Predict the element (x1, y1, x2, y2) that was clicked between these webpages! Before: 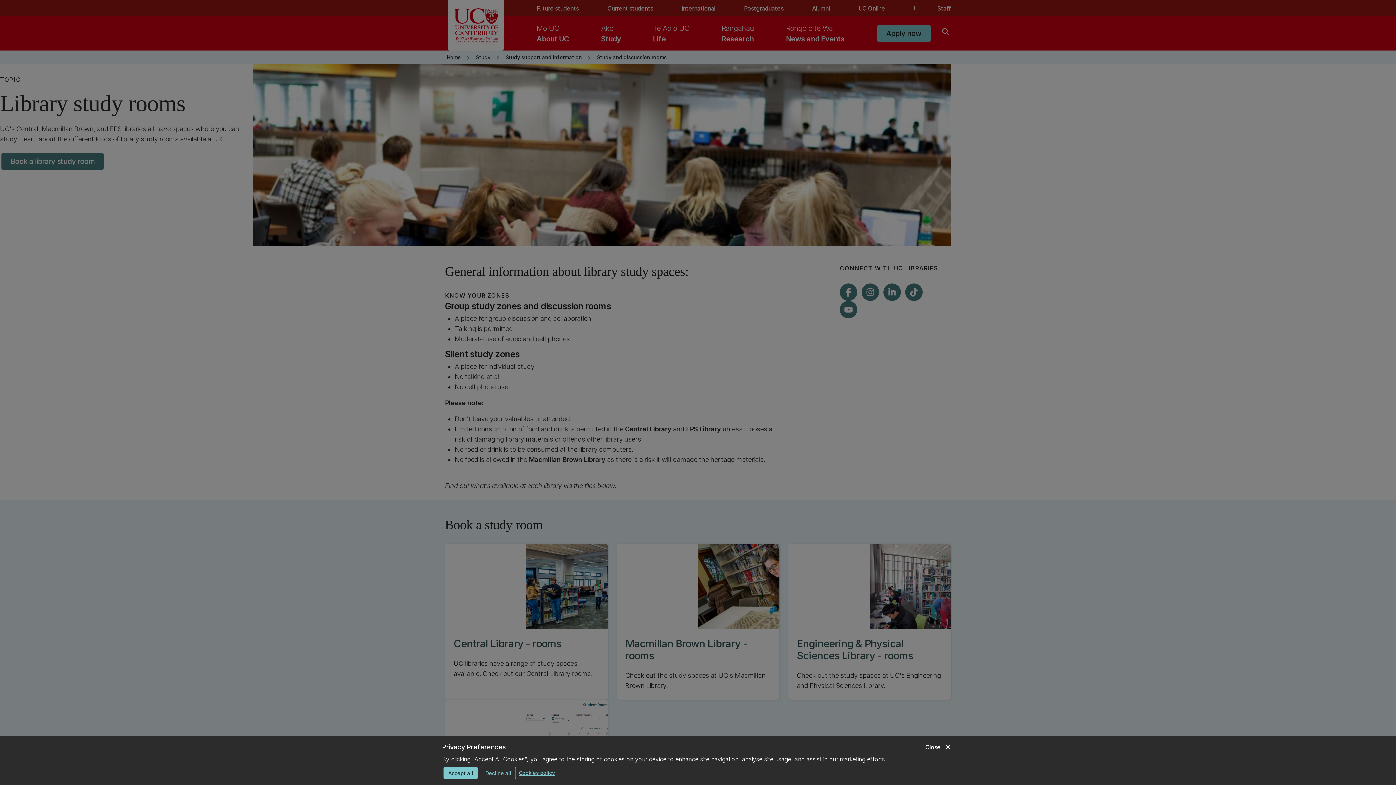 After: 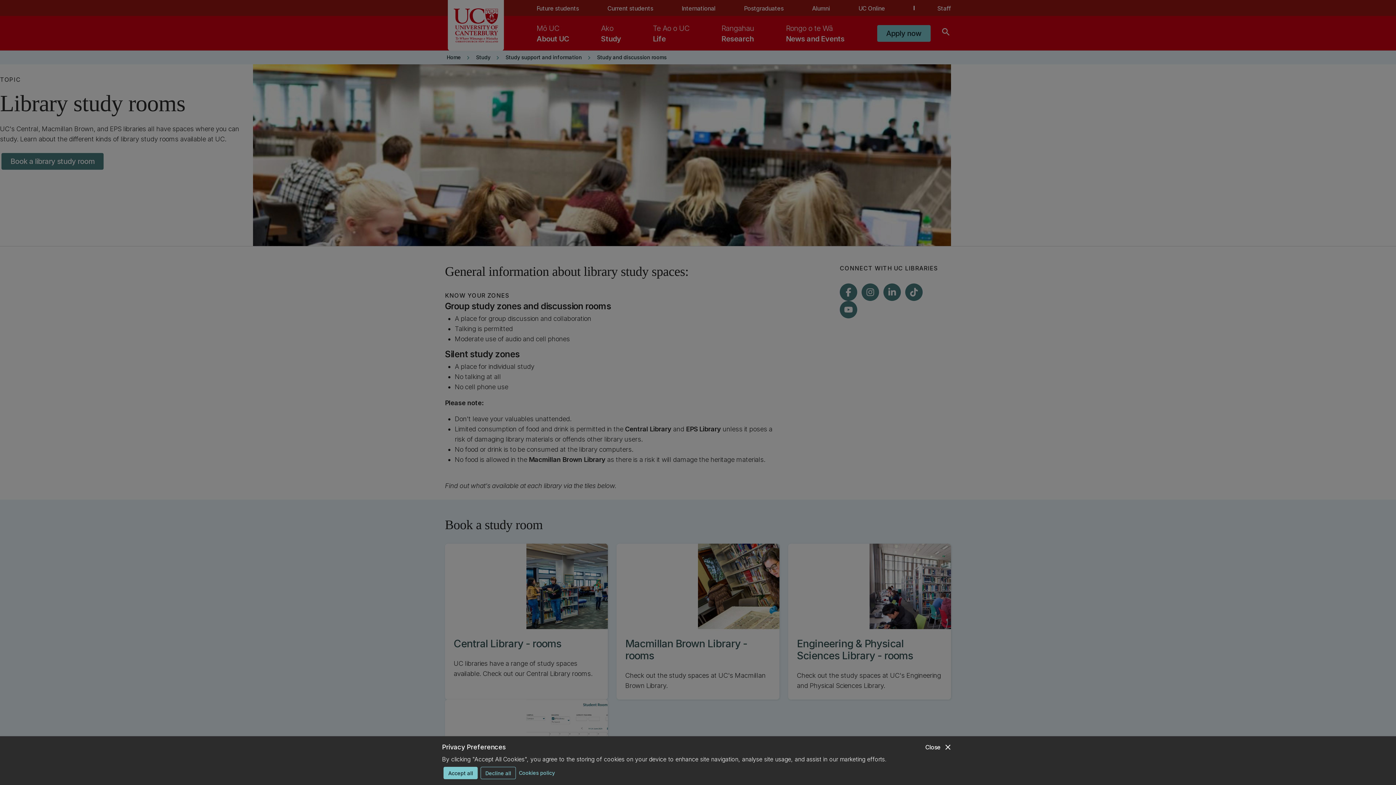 Action: bbox: (518, 767, 554, 778) label: Cookies policy